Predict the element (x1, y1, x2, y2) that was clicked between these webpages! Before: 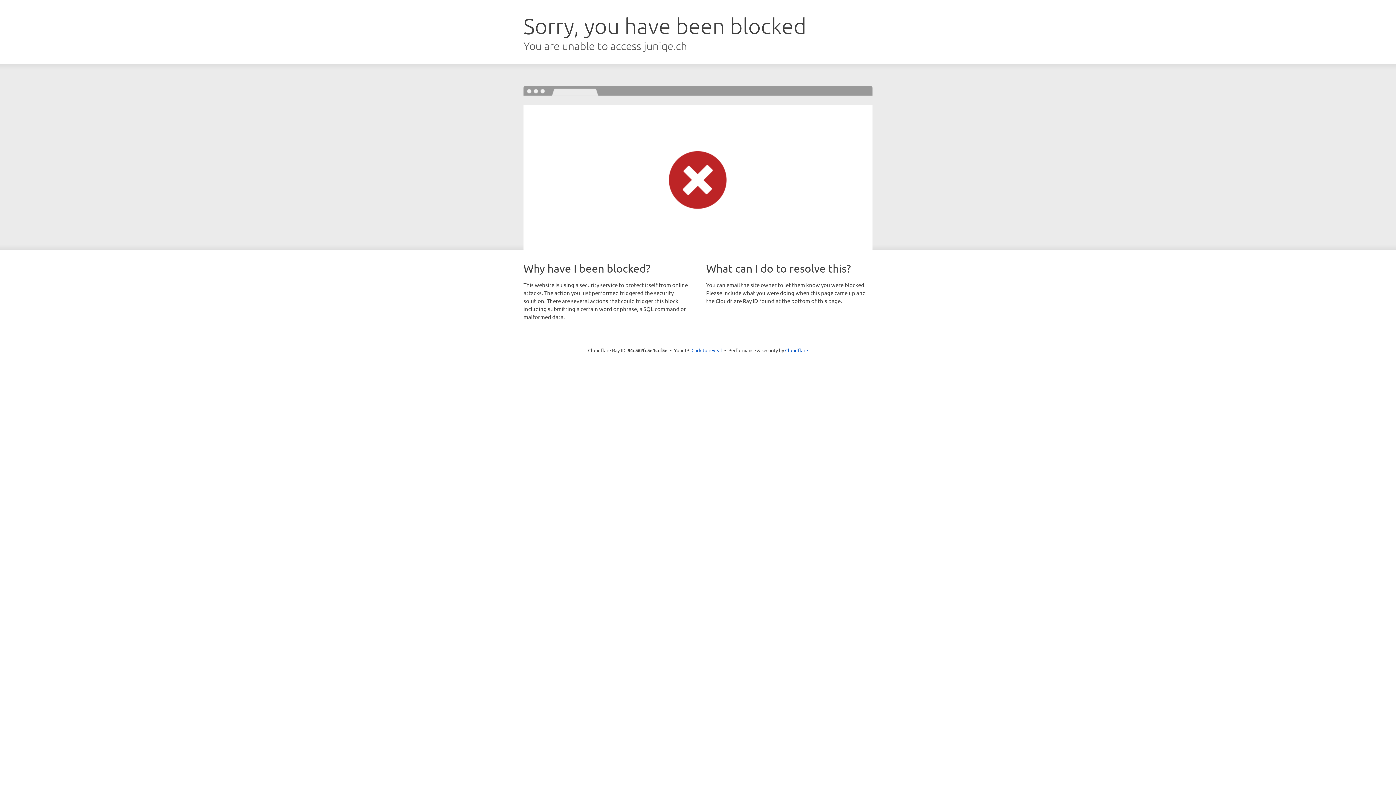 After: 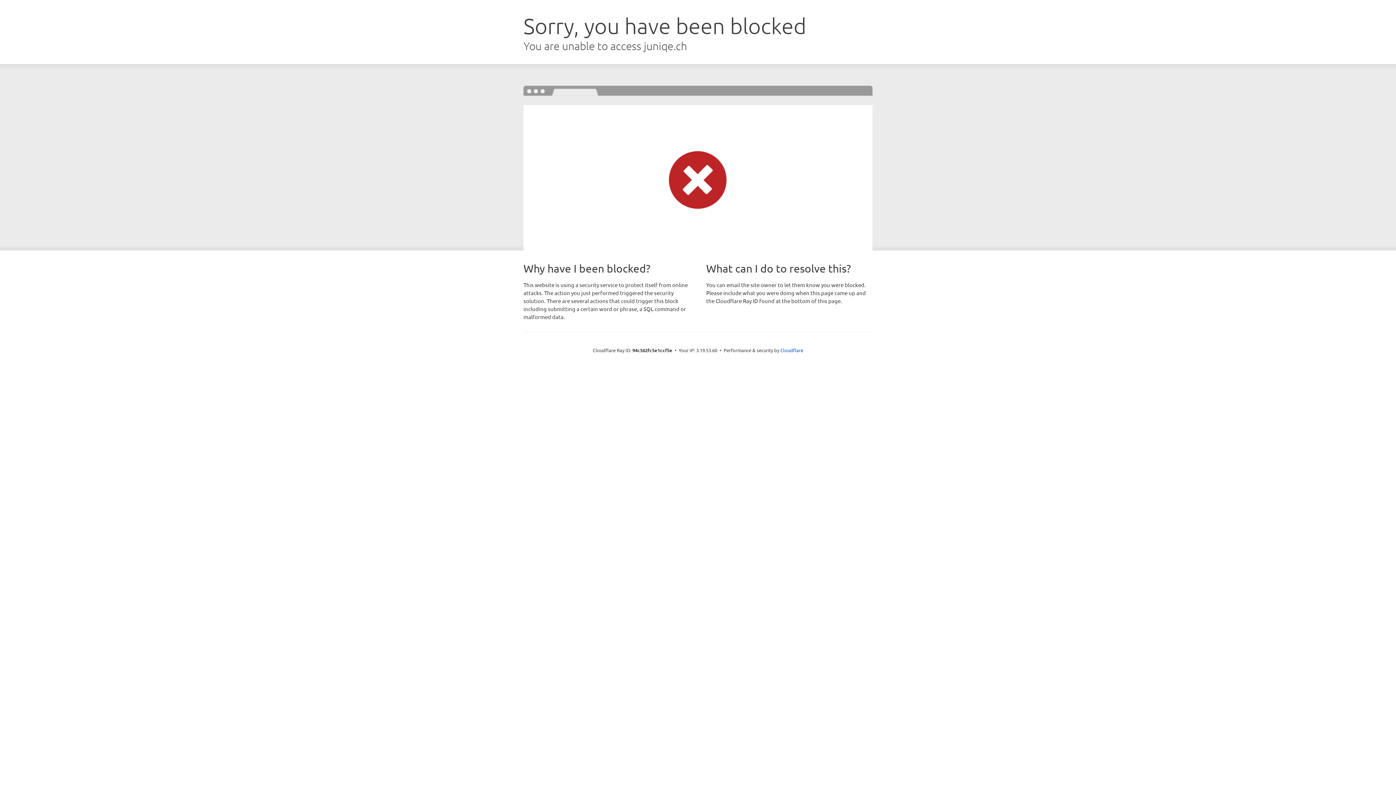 Action: bbox: (691, 346, 722, 353) label: Click to reveal